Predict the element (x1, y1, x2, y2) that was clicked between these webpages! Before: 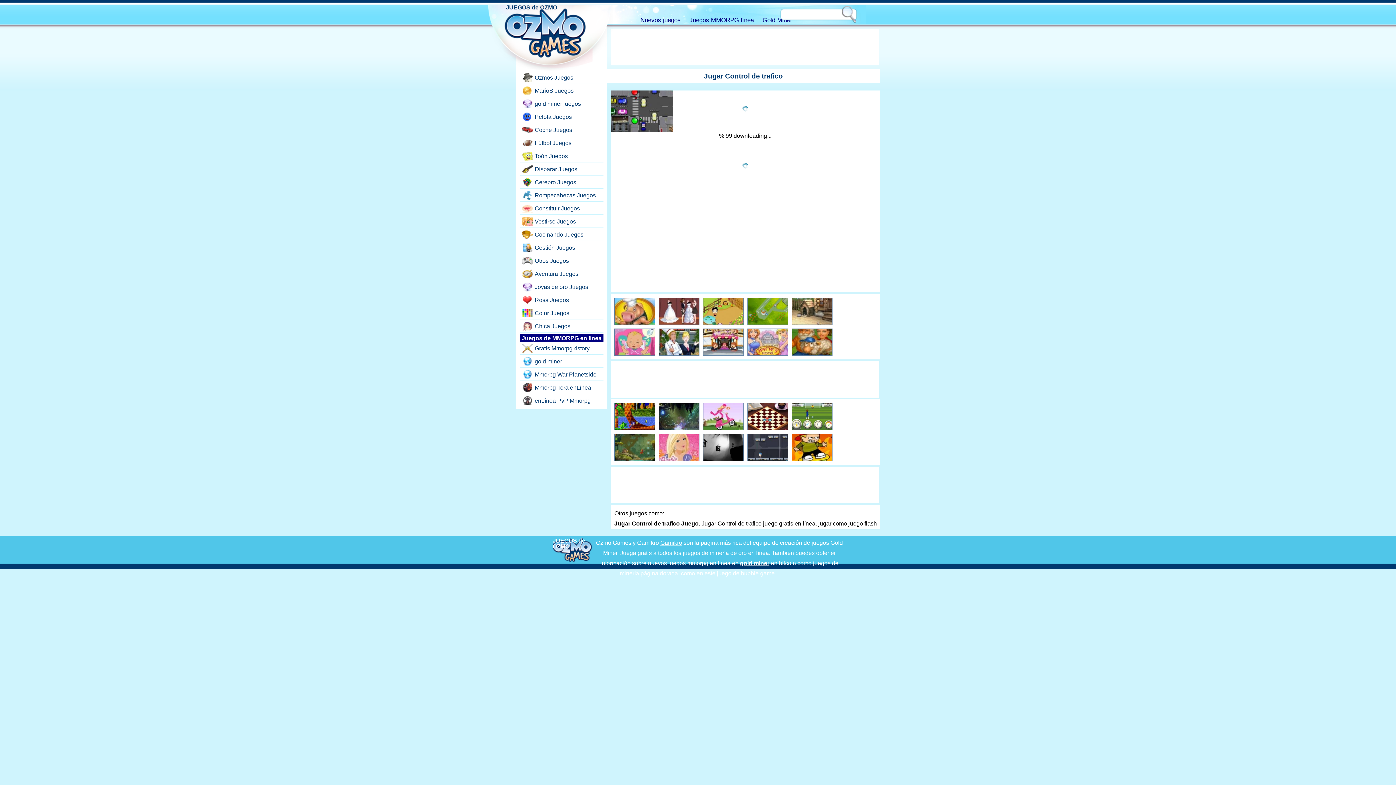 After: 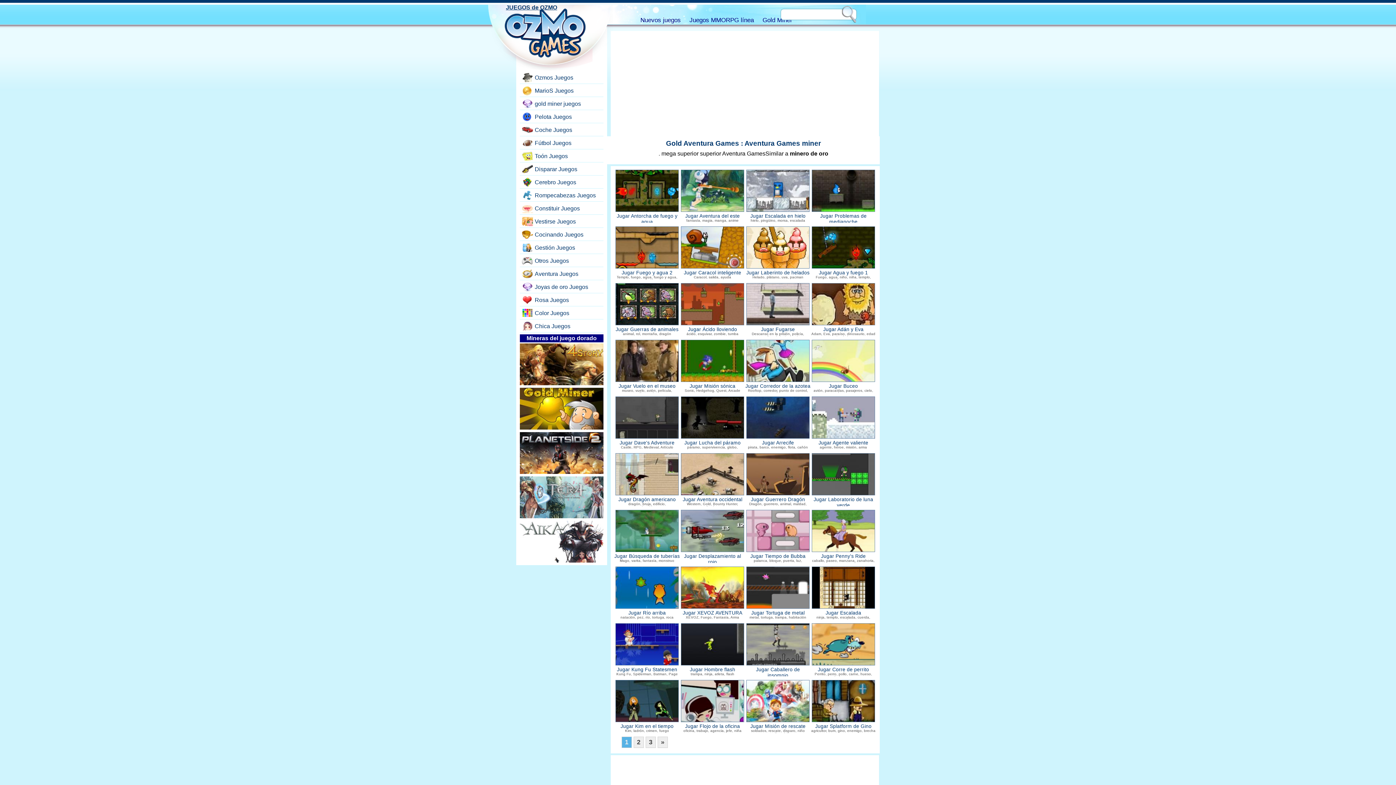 Action: label: Aventura Juegos bbox: (520, 269, 602, 278)